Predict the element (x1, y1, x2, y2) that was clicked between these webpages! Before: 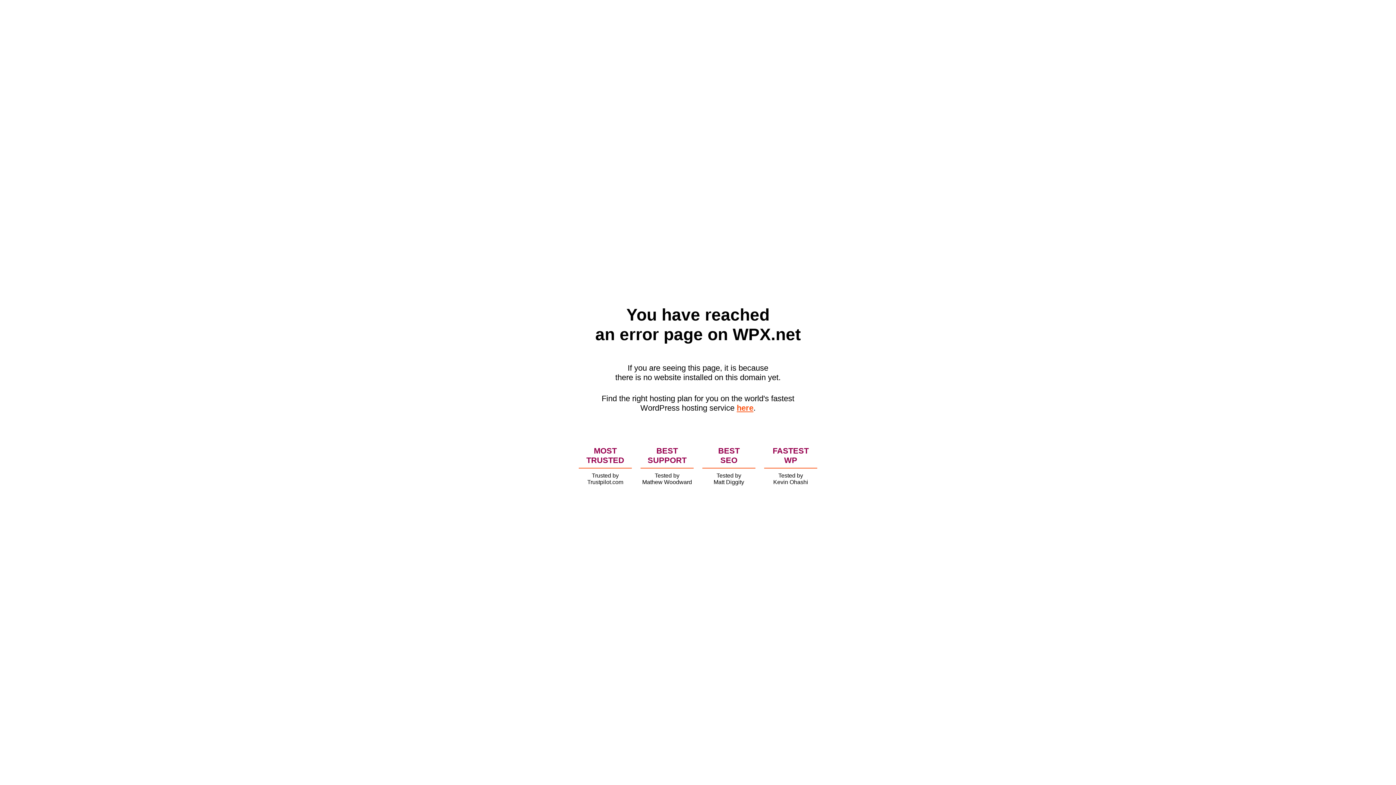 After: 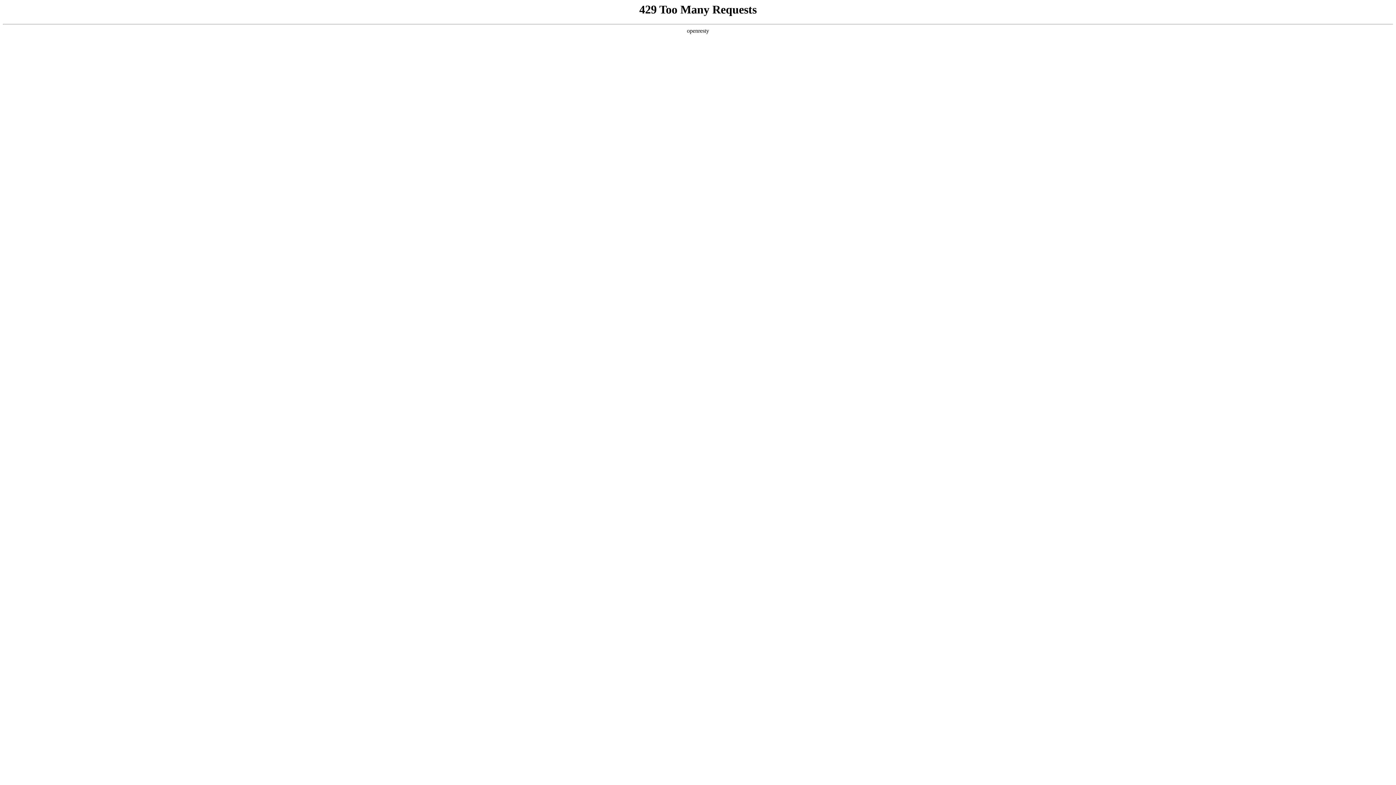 Action: label: here bbox: (736, 403, 753, 412)